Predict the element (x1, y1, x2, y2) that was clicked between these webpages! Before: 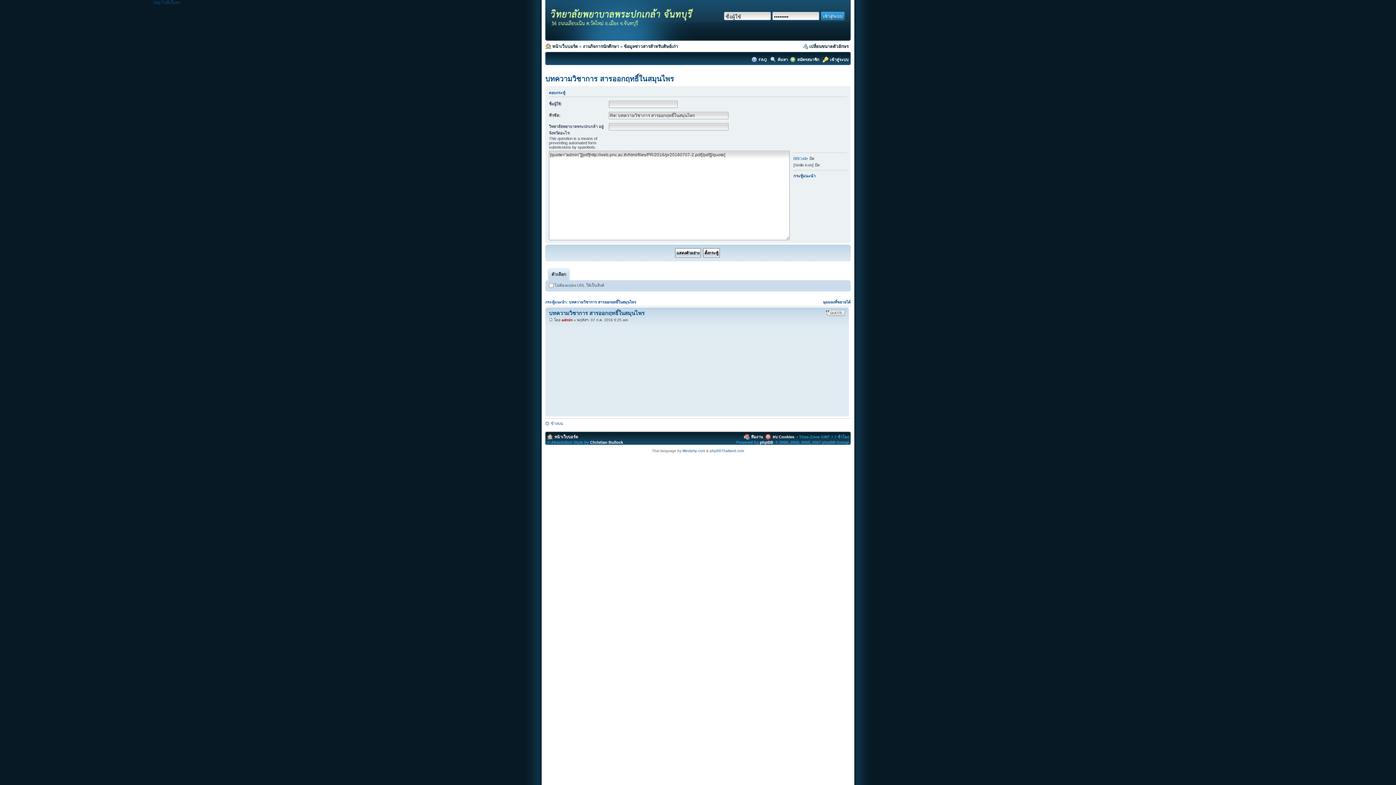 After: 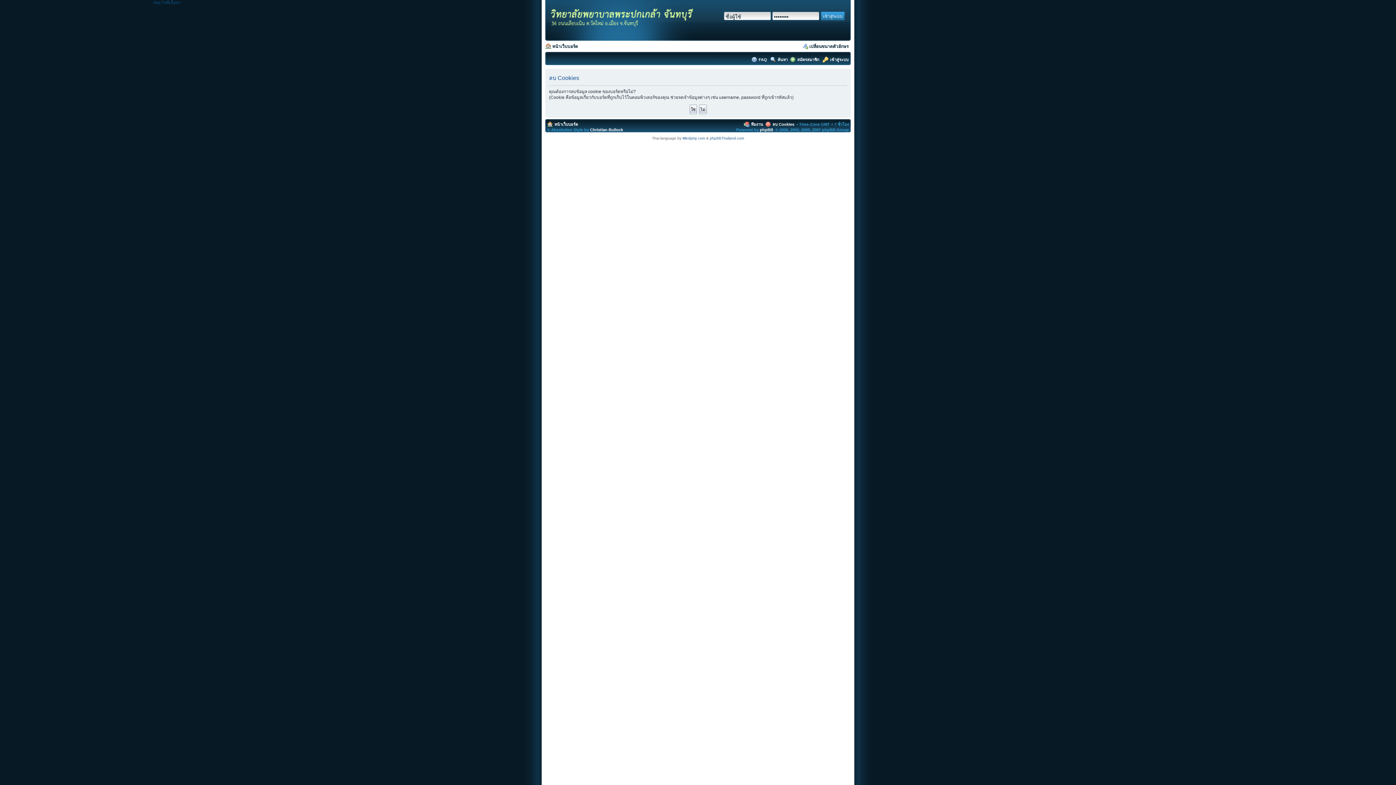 Action: bbox: (772, 434, 794, 439) label: ลบ Cookies